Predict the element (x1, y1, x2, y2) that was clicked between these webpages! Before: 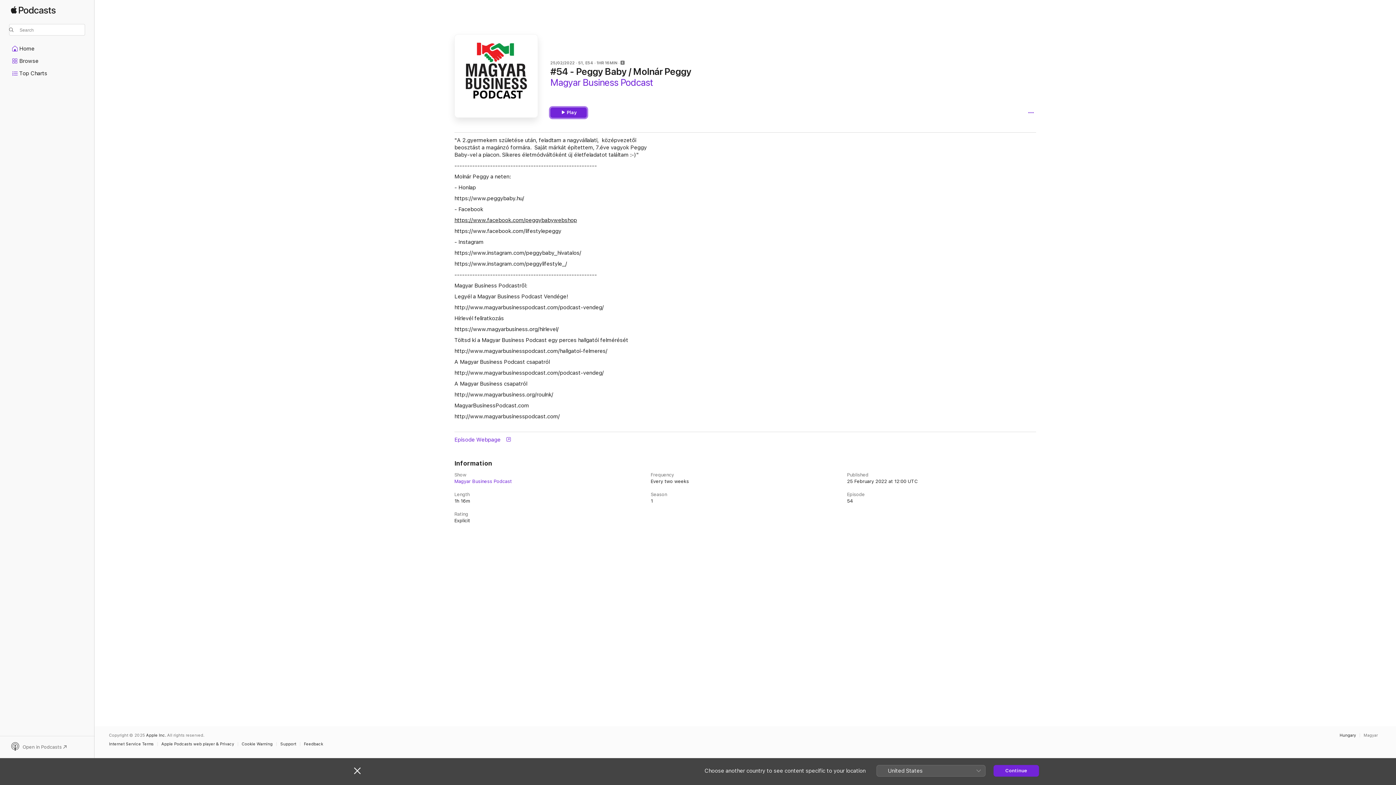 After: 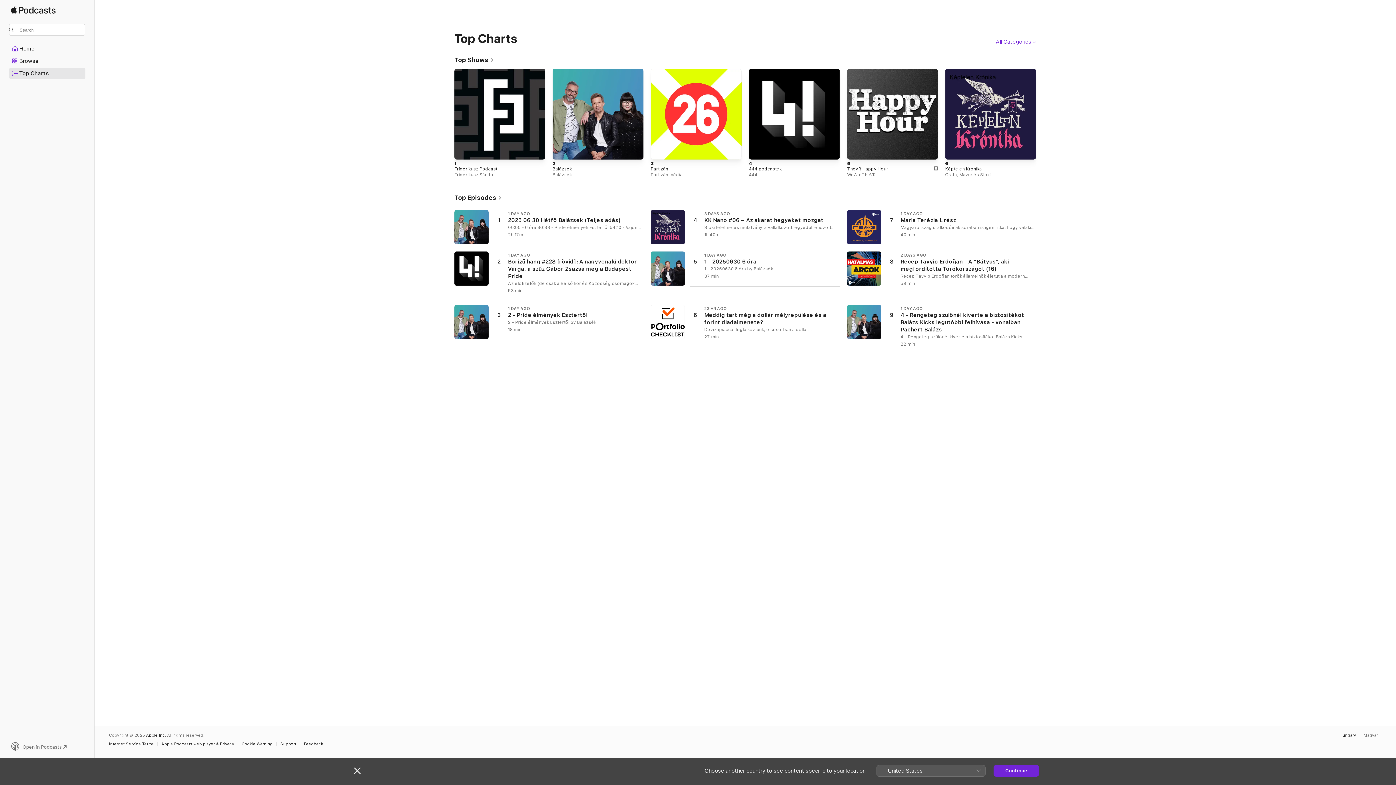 Action: bbox: (9, 68, 85, 78) label: Top Charts